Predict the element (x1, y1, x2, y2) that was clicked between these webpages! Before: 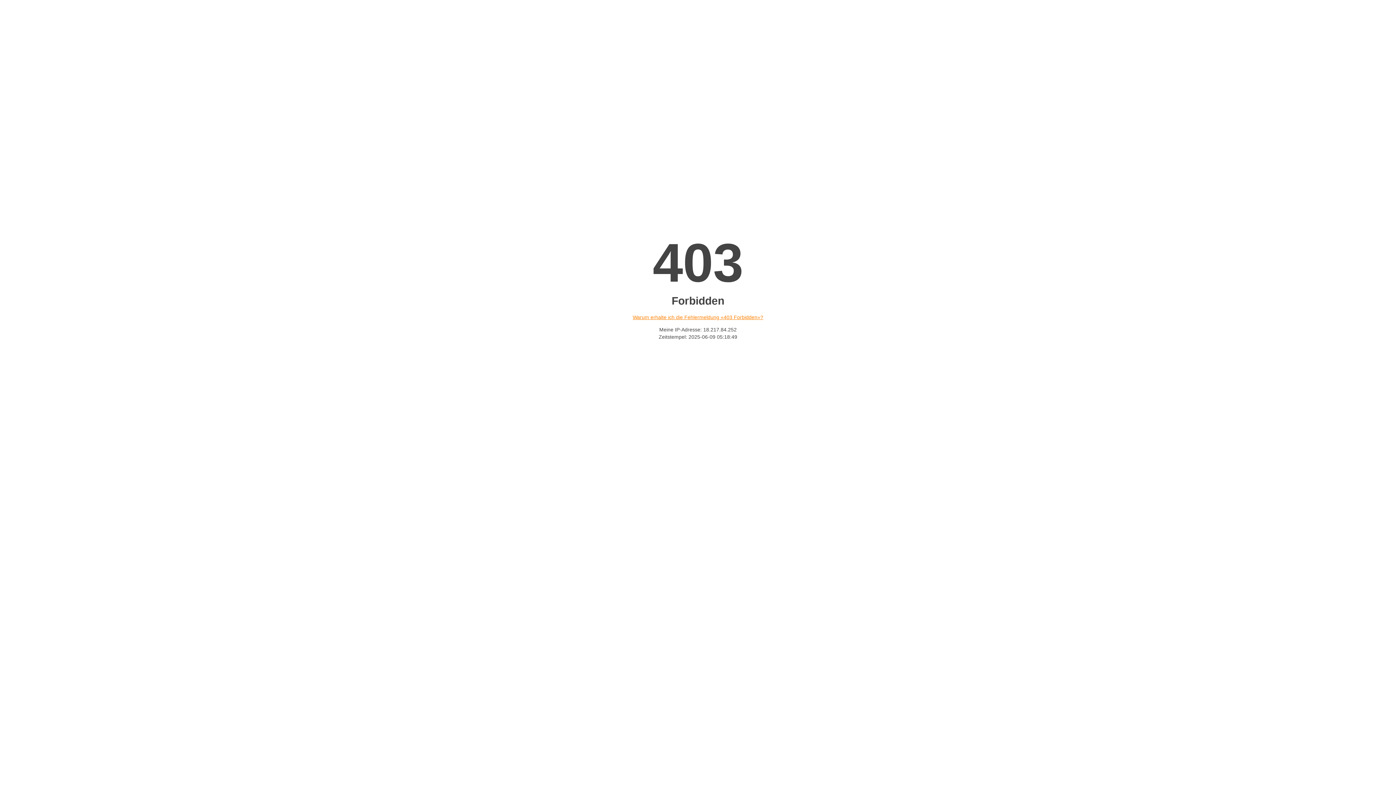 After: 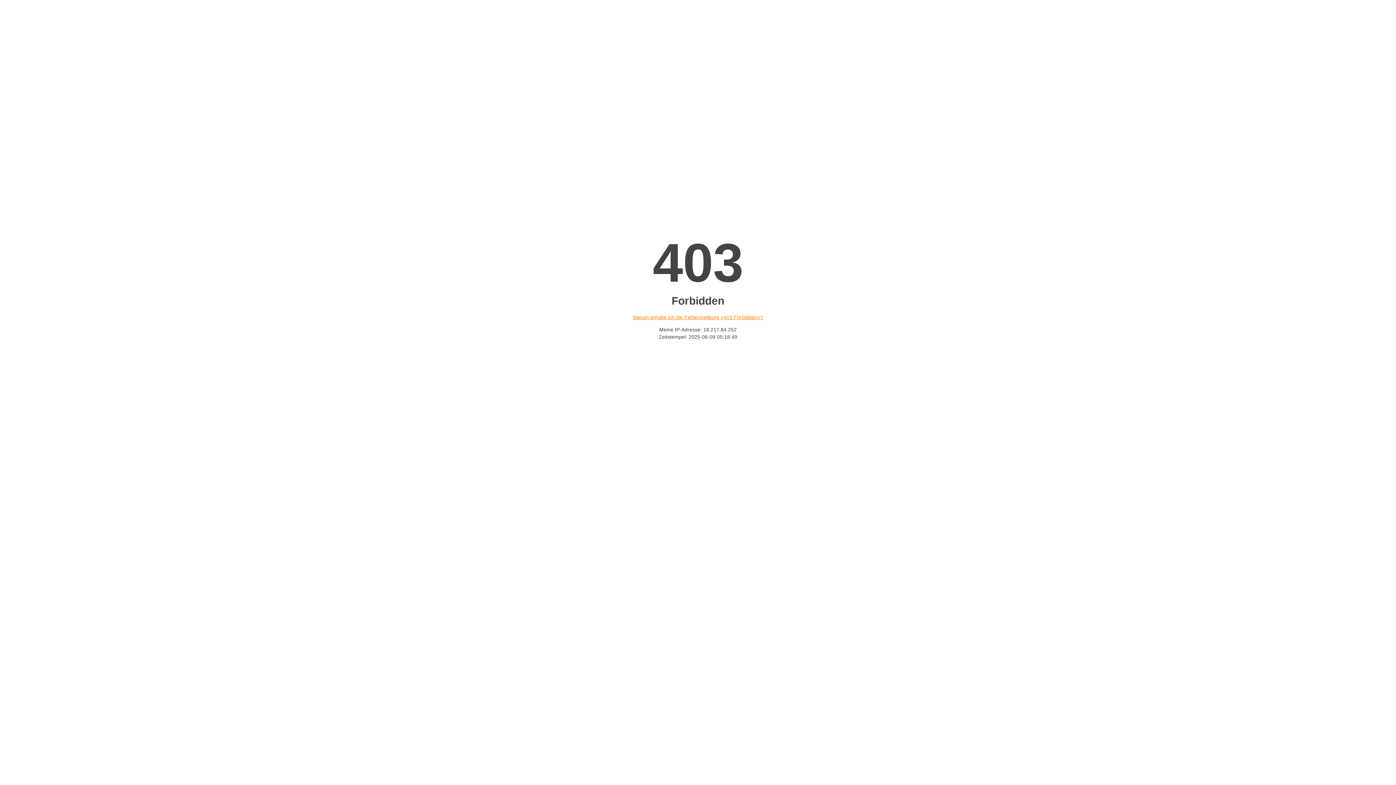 Action: bbox: (632, 314, 763, 320) label: Warum erhalte ich die Fehlermeldung «403 Forbidden»?